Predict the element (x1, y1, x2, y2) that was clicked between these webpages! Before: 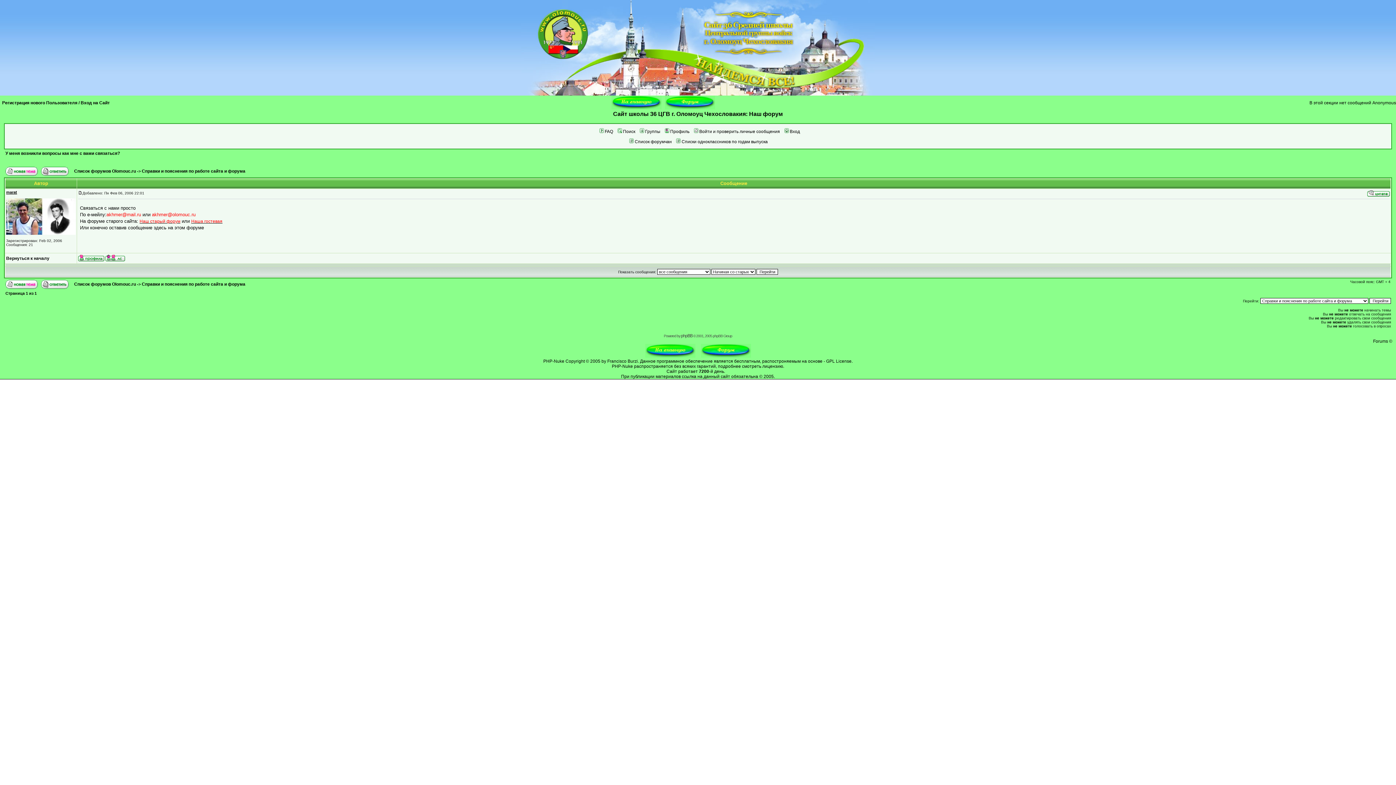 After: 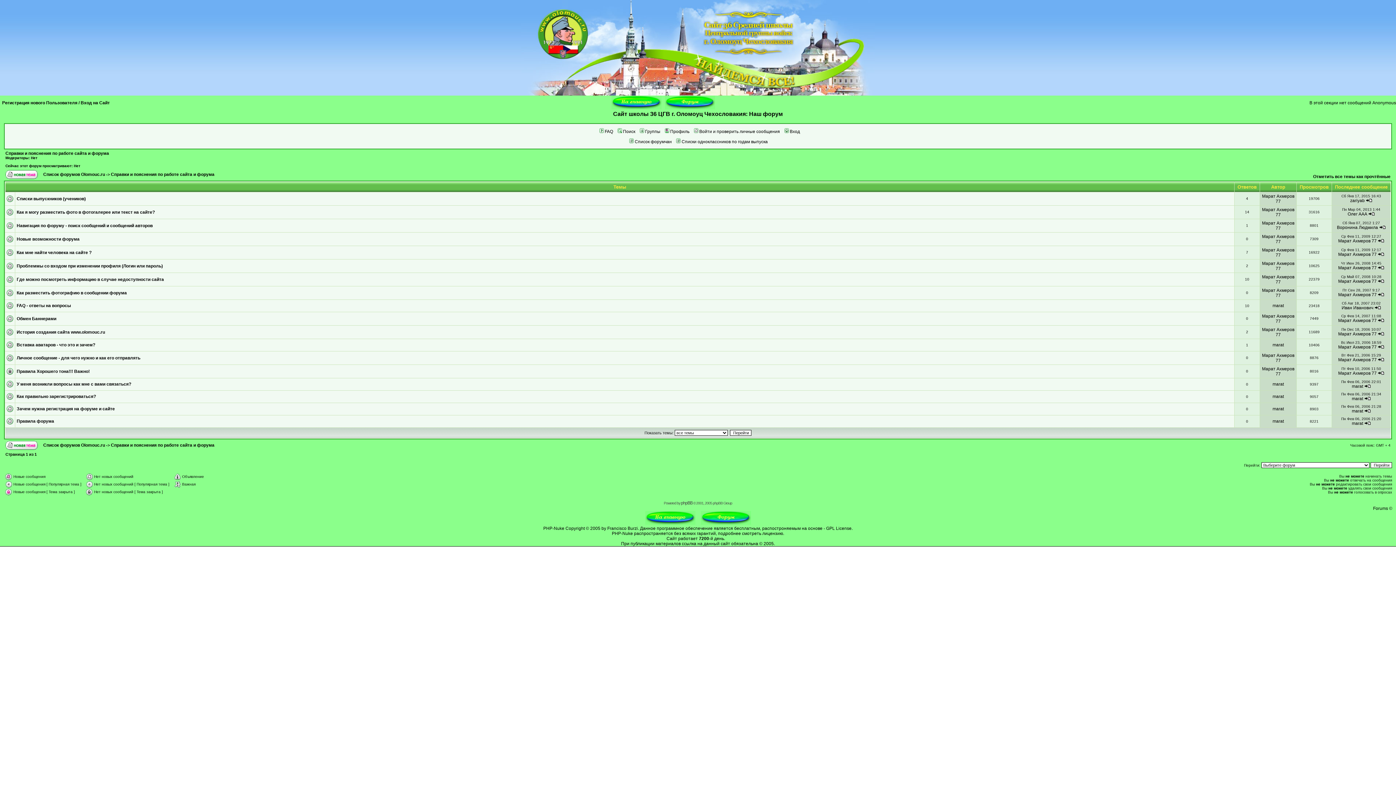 Action: bbox: (141, 281, 245, 286) label: Справки и пояснения по работе сайта и форума